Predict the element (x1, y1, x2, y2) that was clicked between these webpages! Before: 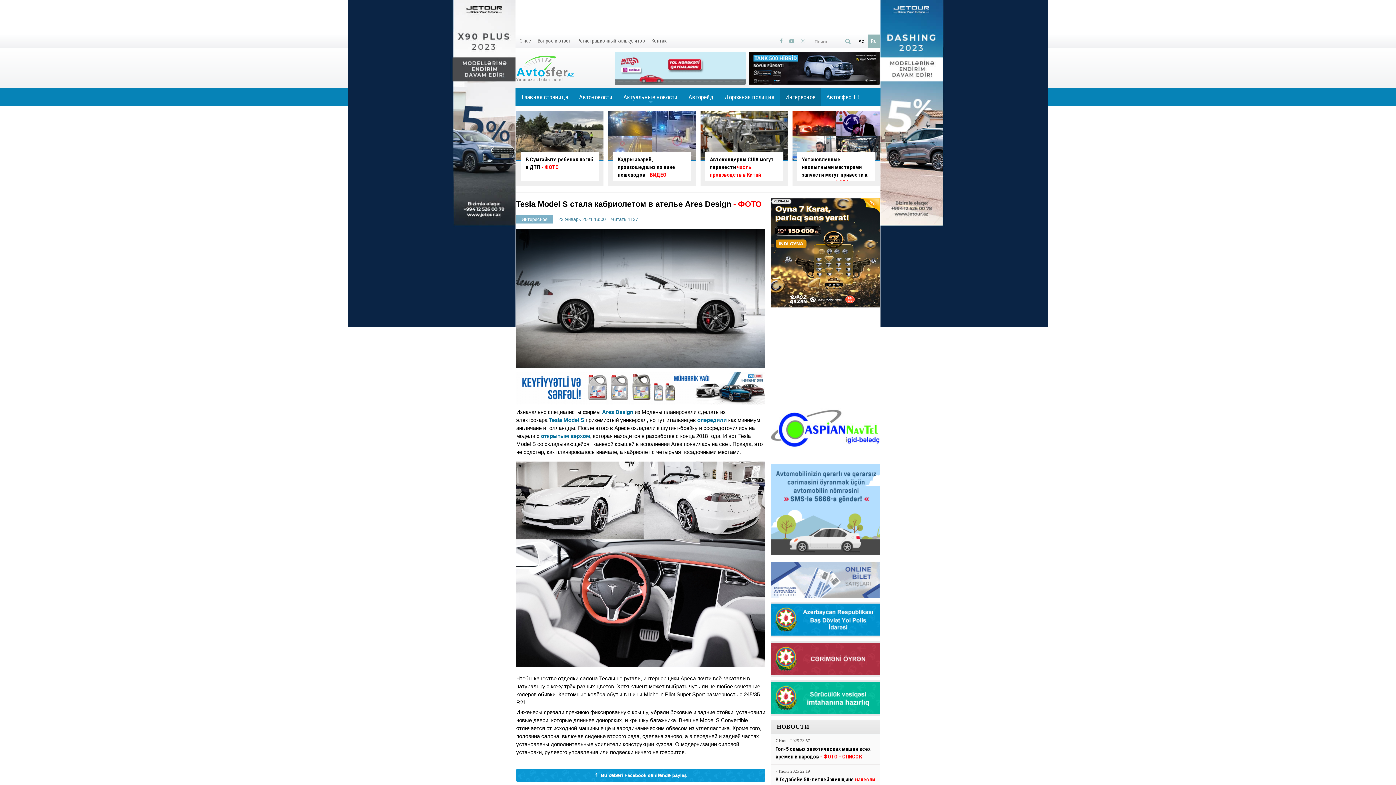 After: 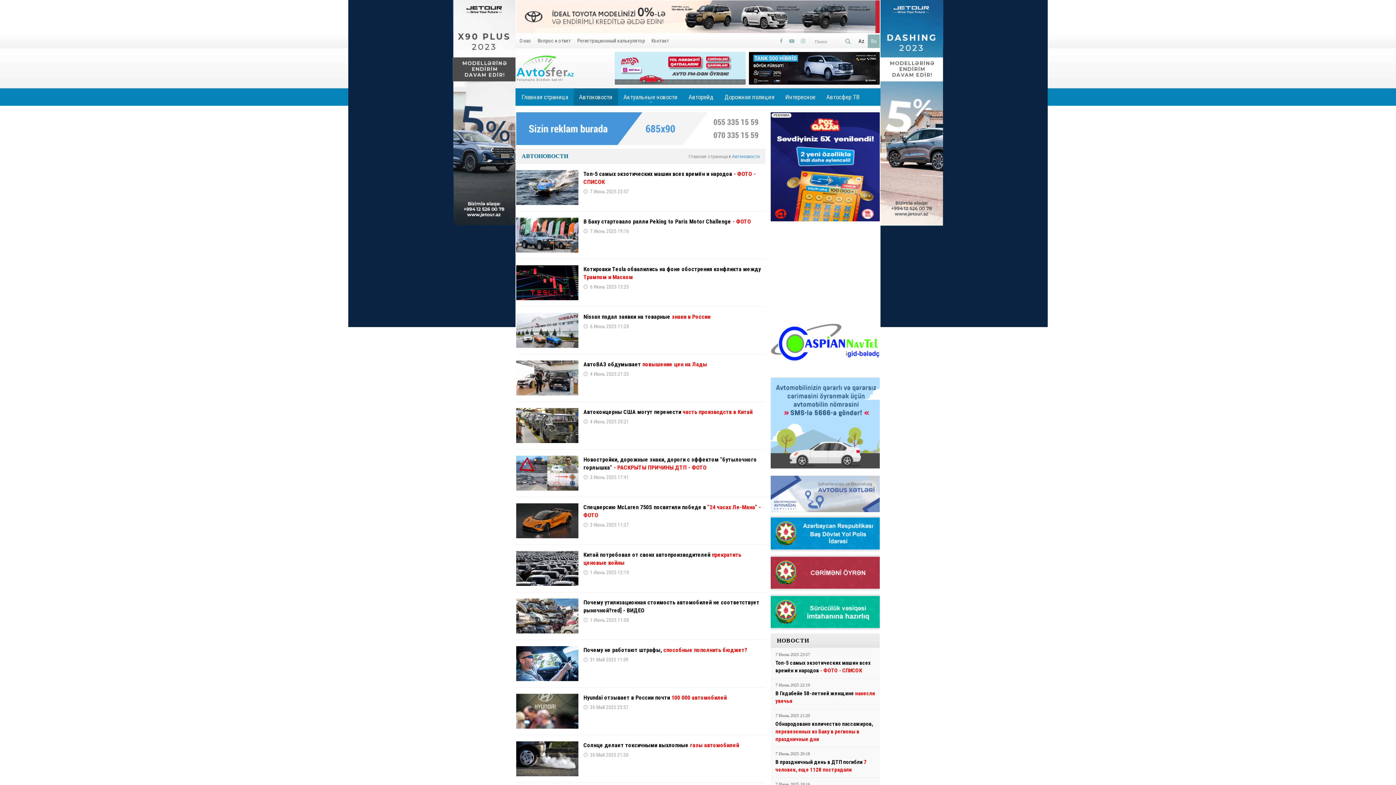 Action: label: Автоновости bbox: (573, 88, 618, 105)